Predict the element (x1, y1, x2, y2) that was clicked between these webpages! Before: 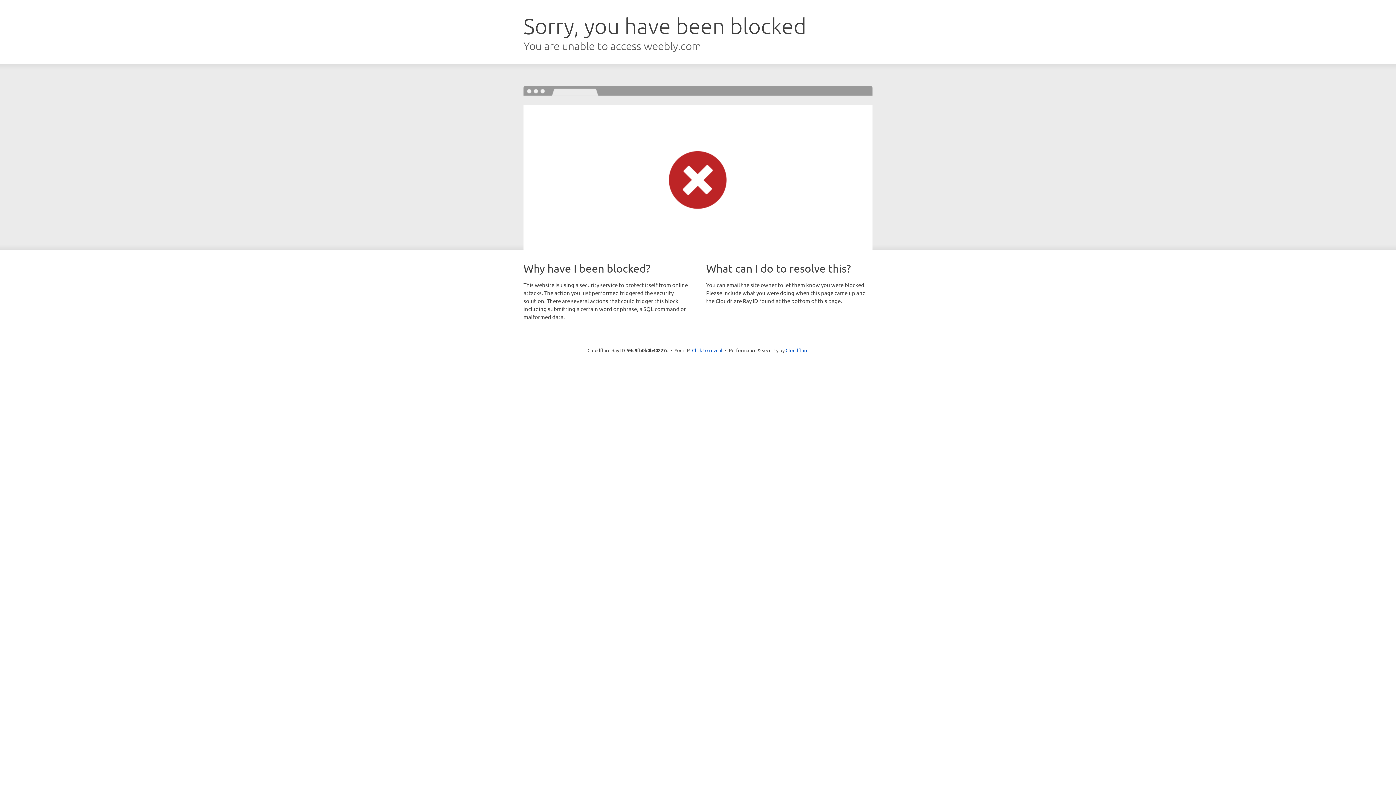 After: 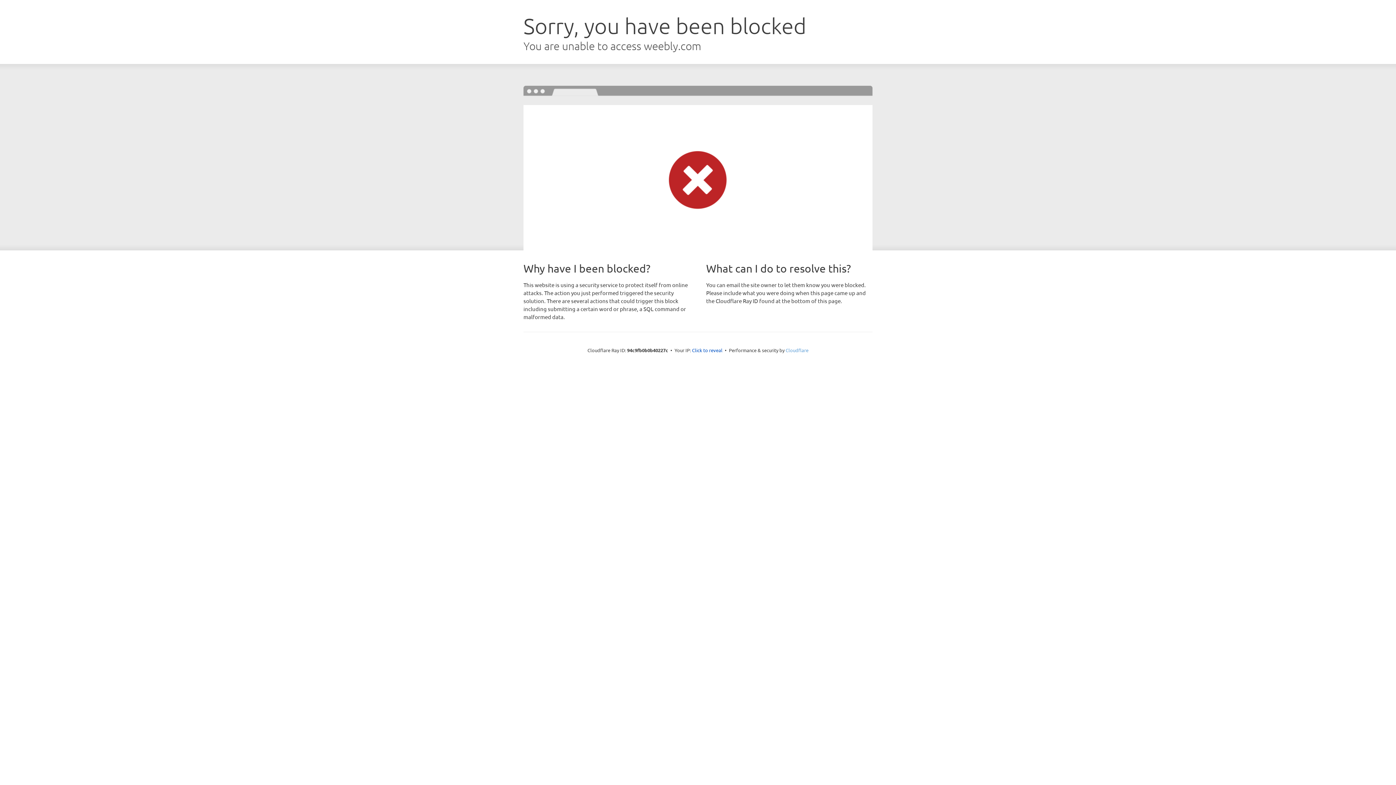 Action: bbox: (785, 347, 808, 353) label: Cloudflare